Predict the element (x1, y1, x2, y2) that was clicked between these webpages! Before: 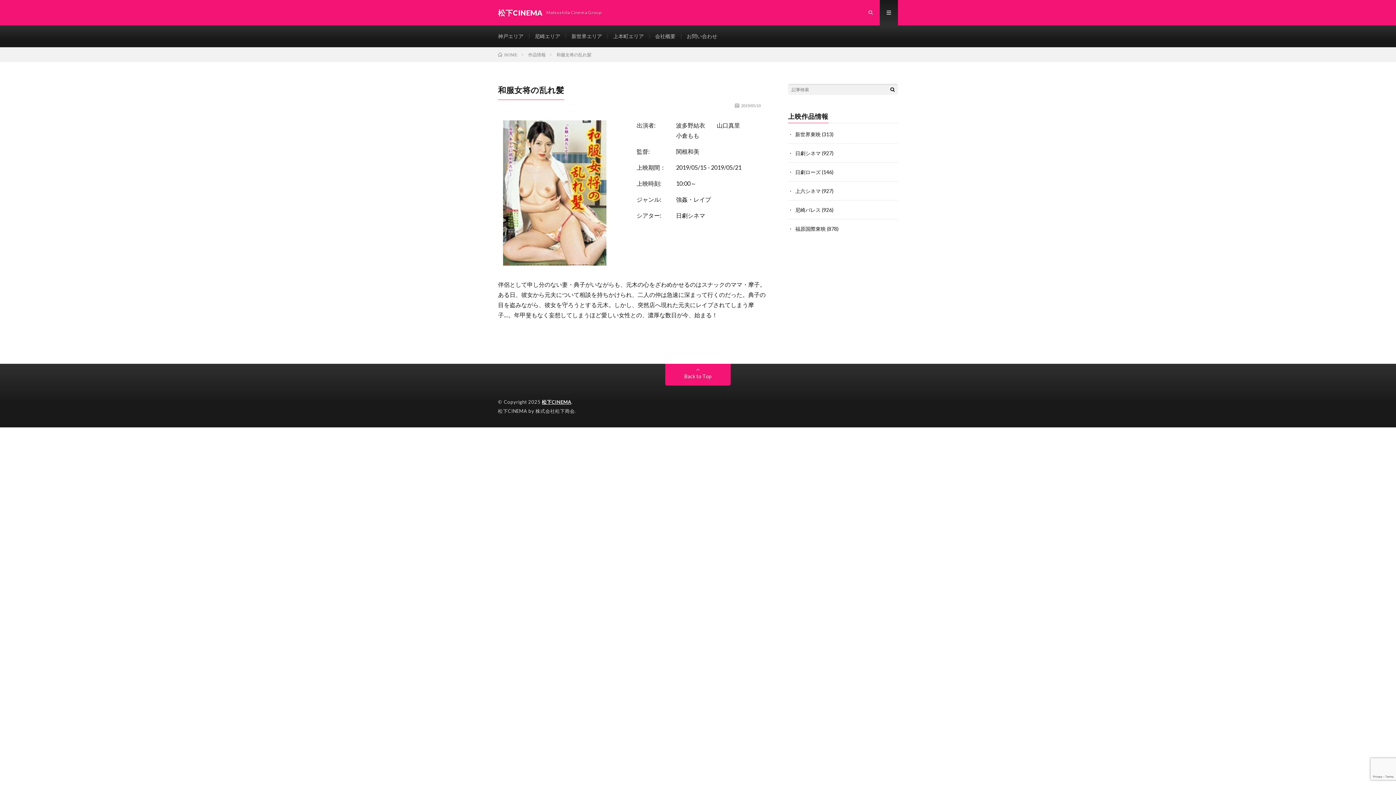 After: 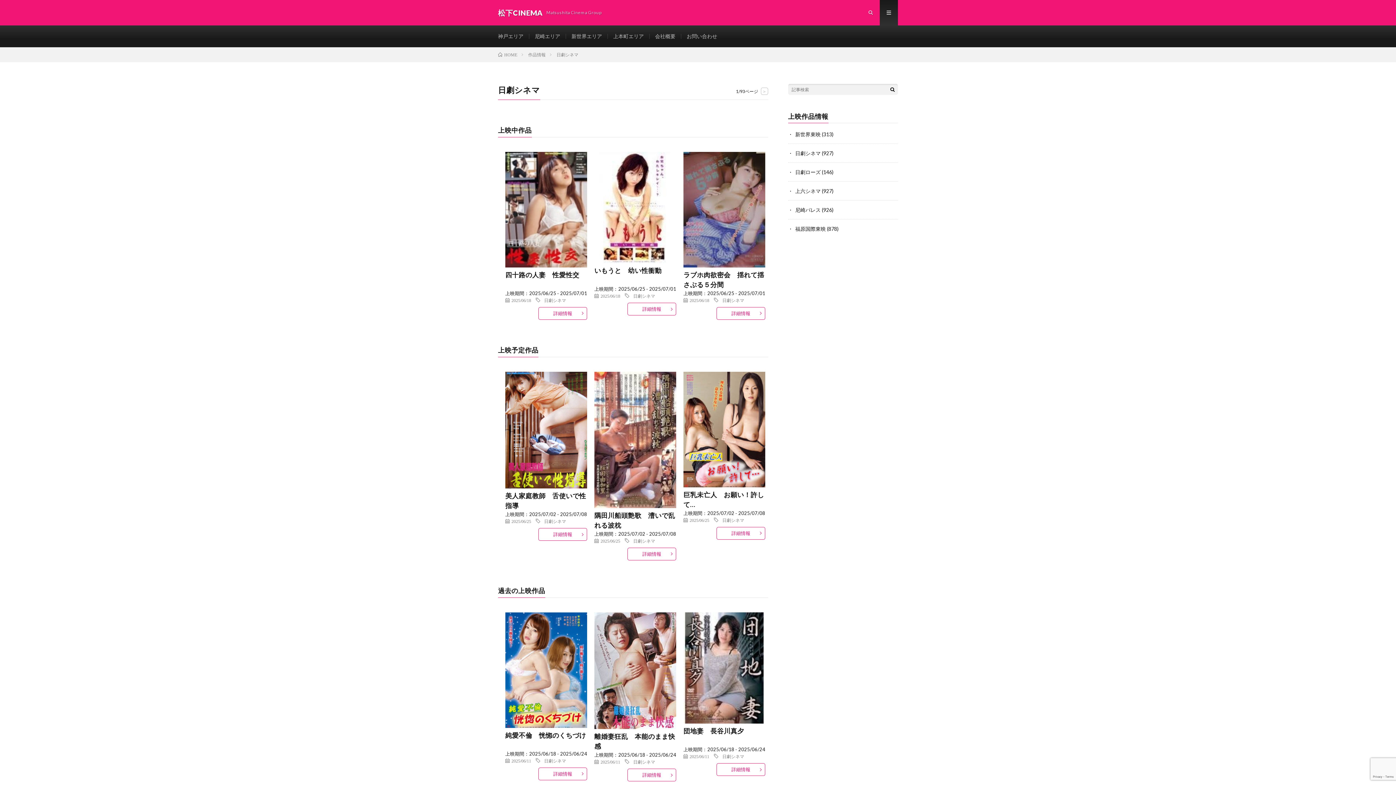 Action: bbox: (676, 212, 705, 218) label: 日劇シネマ